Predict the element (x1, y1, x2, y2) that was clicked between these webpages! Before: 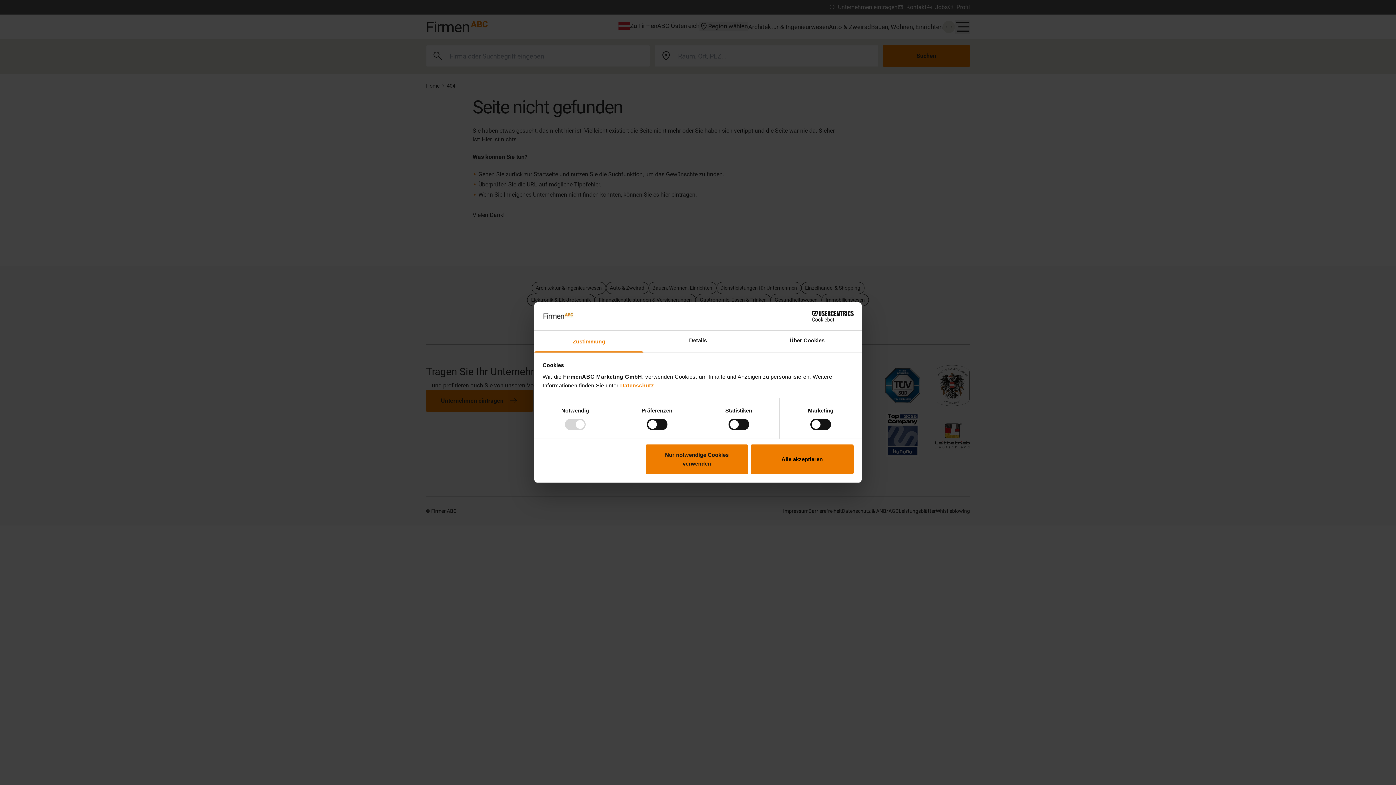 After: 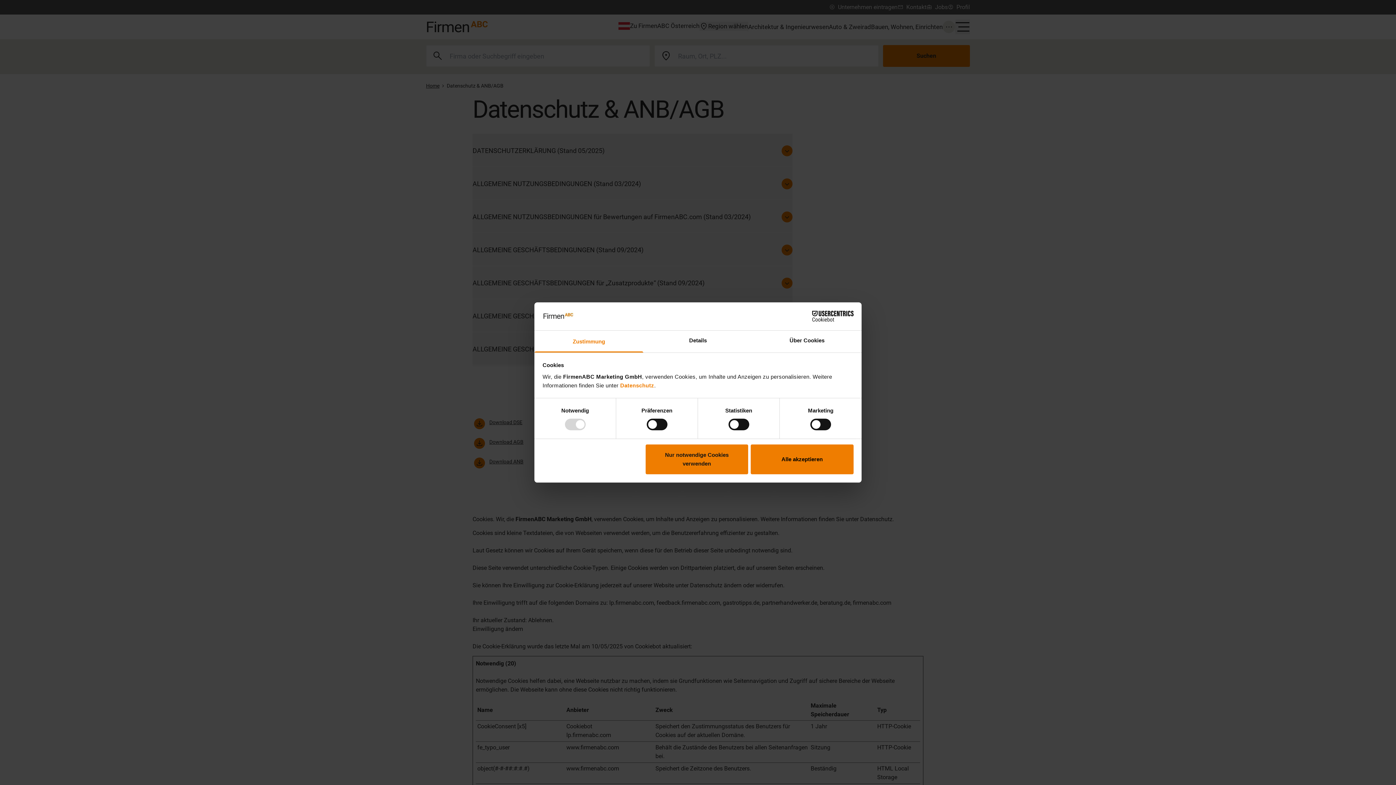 Action: bbox: (620, 382, 654, 388) label: Datenschutz